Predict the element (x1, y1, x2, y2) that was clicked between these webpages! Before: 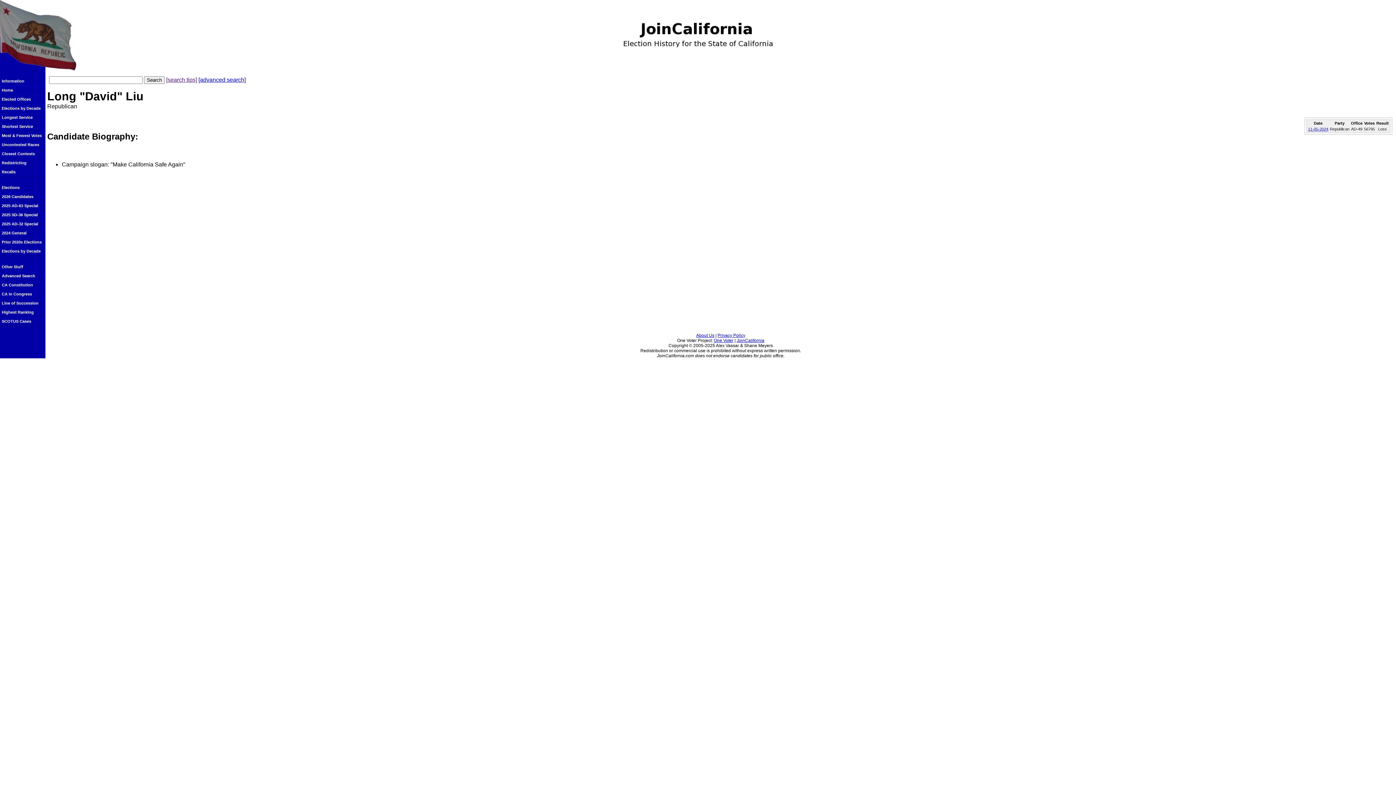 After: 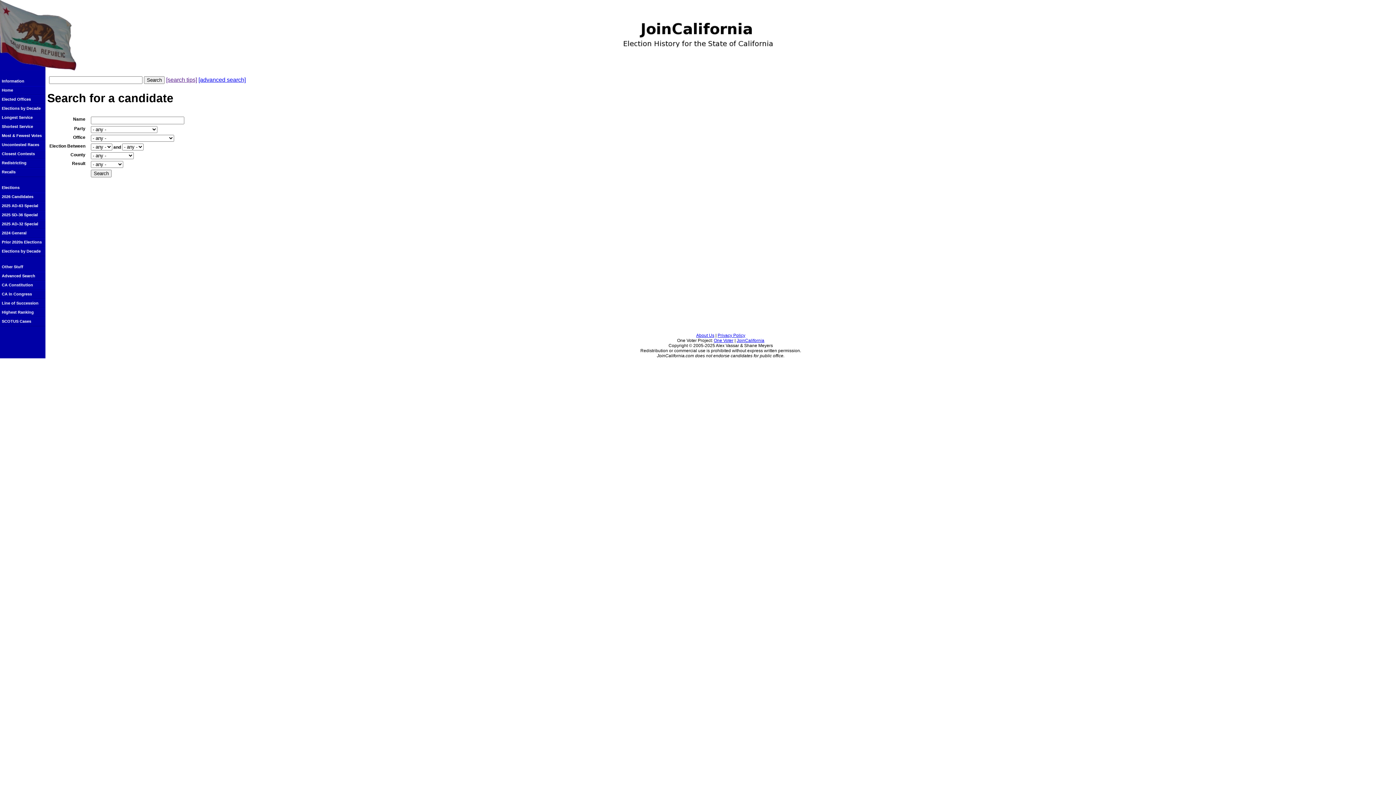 Action: bbox: (198, 76, 245, 82) label: [advanced search]